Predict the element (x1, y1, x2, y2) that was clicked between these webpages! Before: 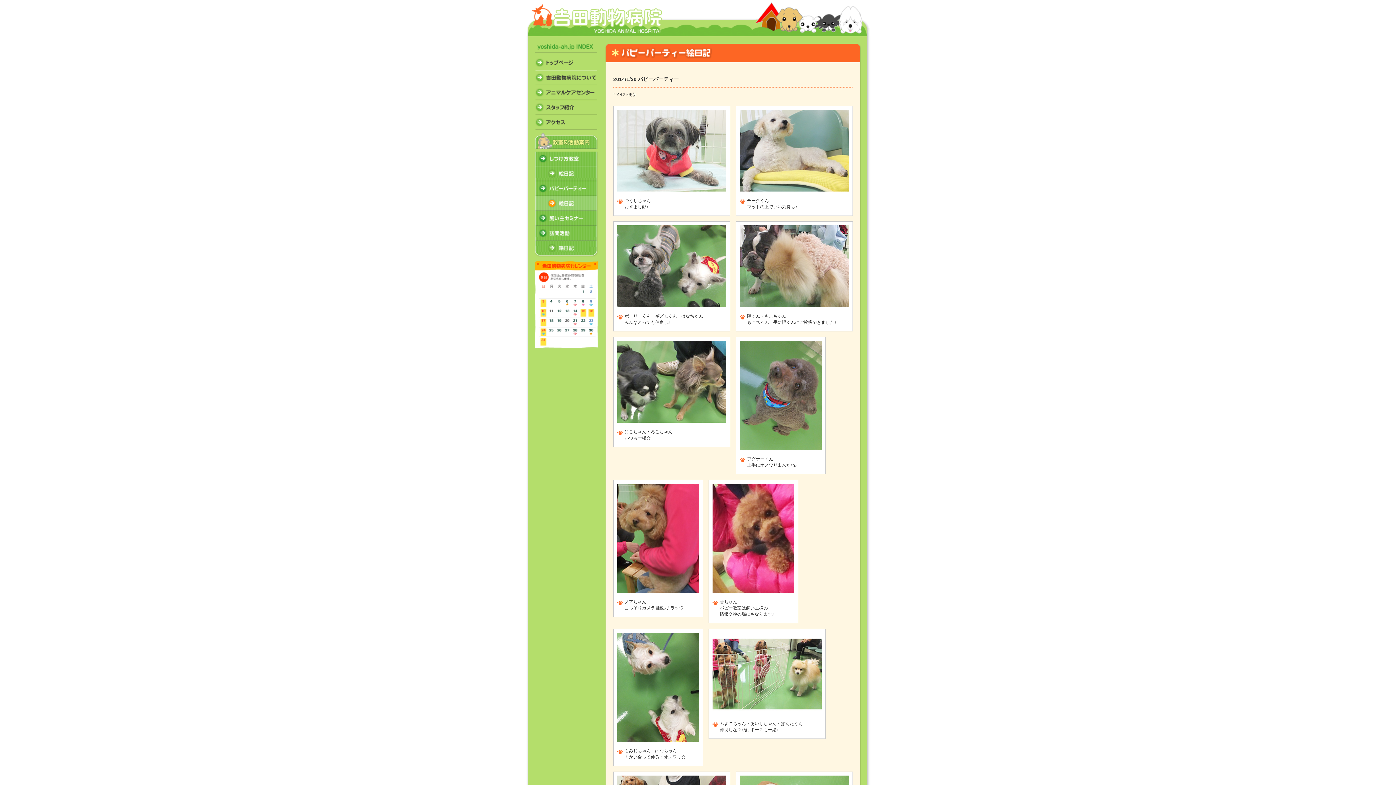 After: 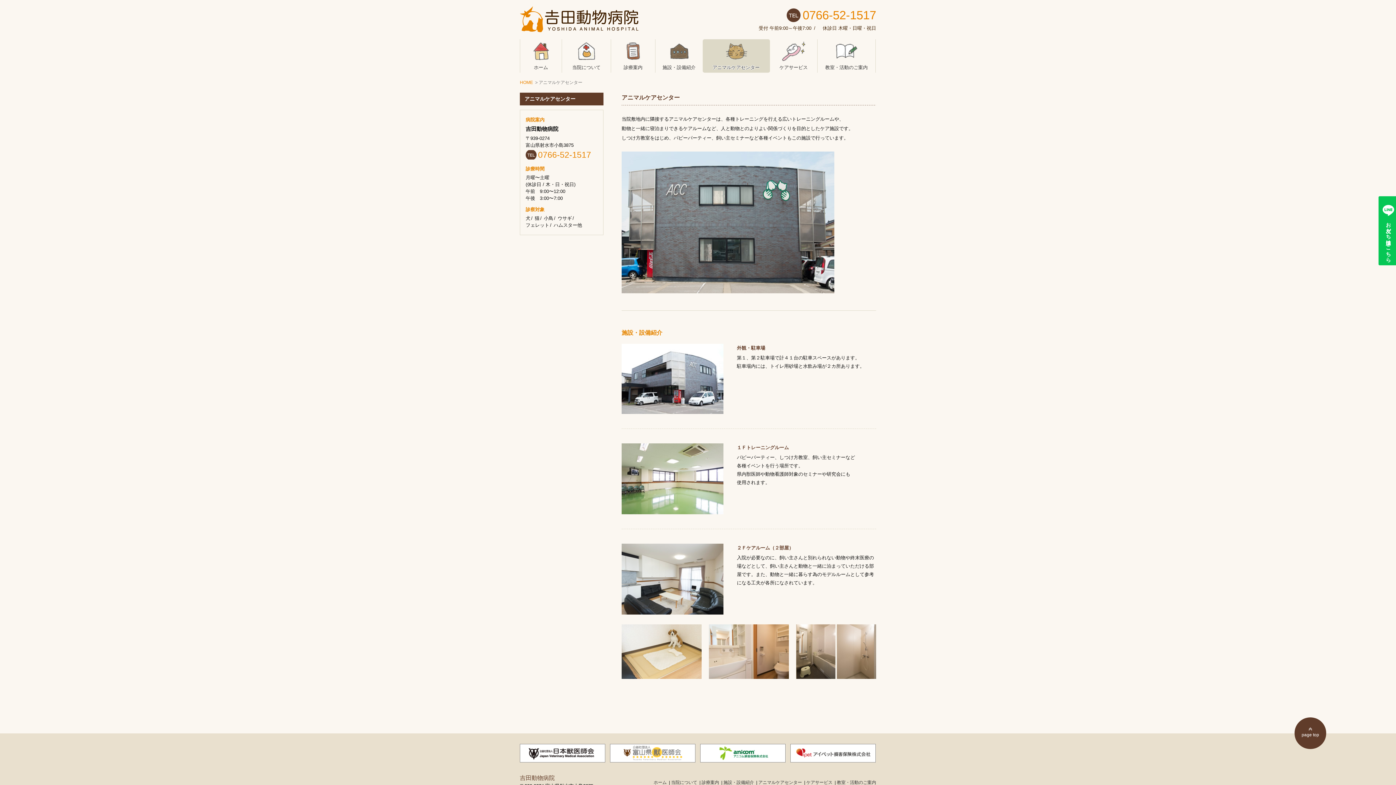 Action: label: アニマルケアセンター bbox: (535, 85, 597, 100)